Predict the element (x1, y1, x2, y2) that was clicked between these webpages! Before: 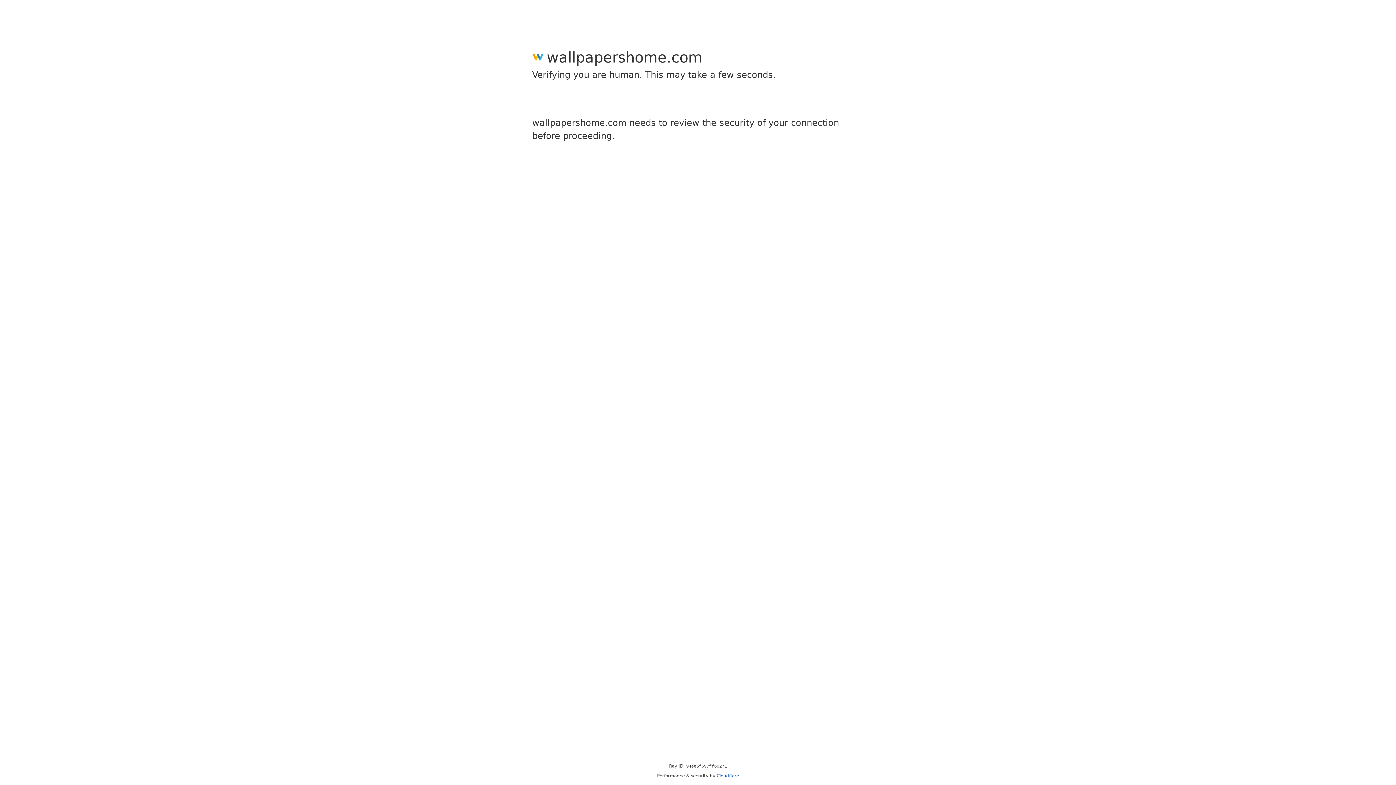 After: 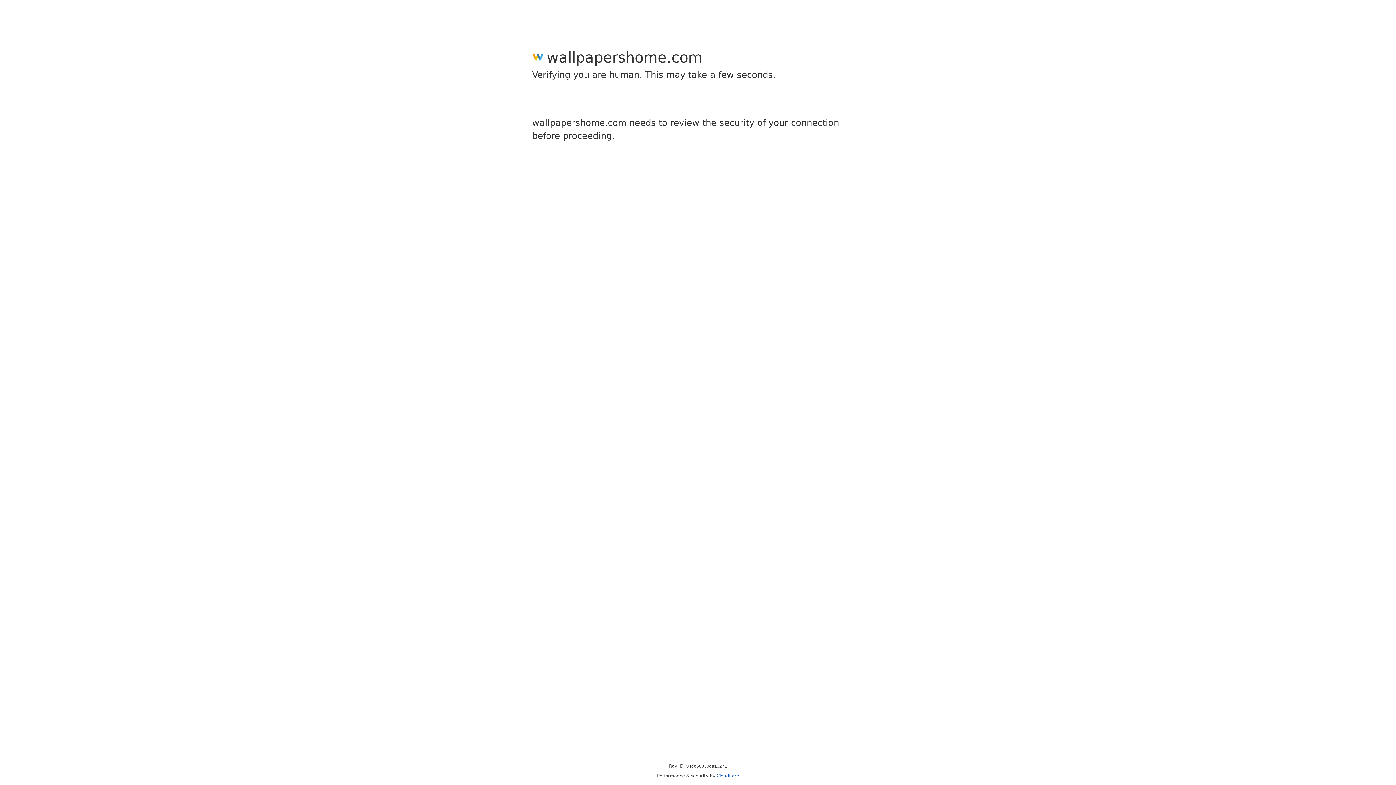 Action: bbox: (716, 773, 739, 778) label: Cloudflare